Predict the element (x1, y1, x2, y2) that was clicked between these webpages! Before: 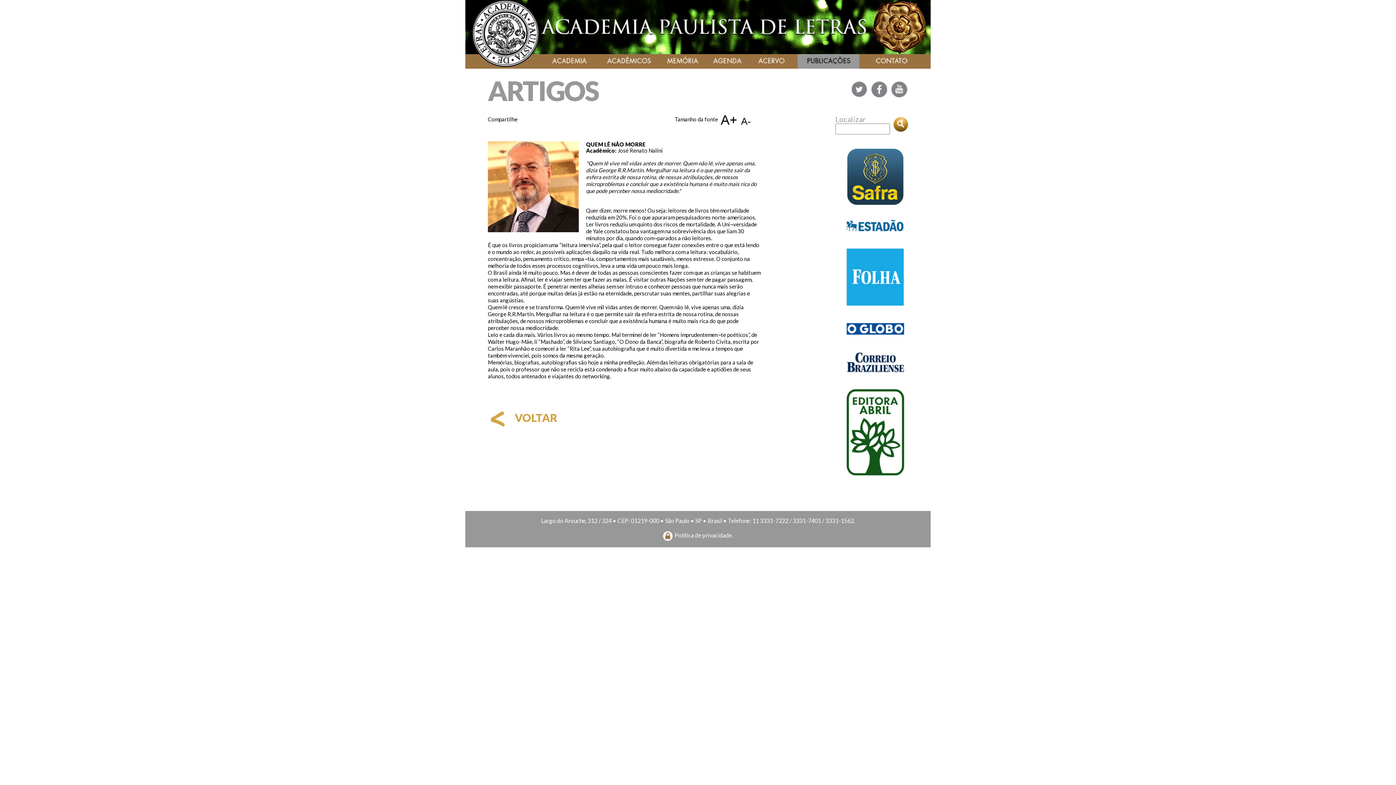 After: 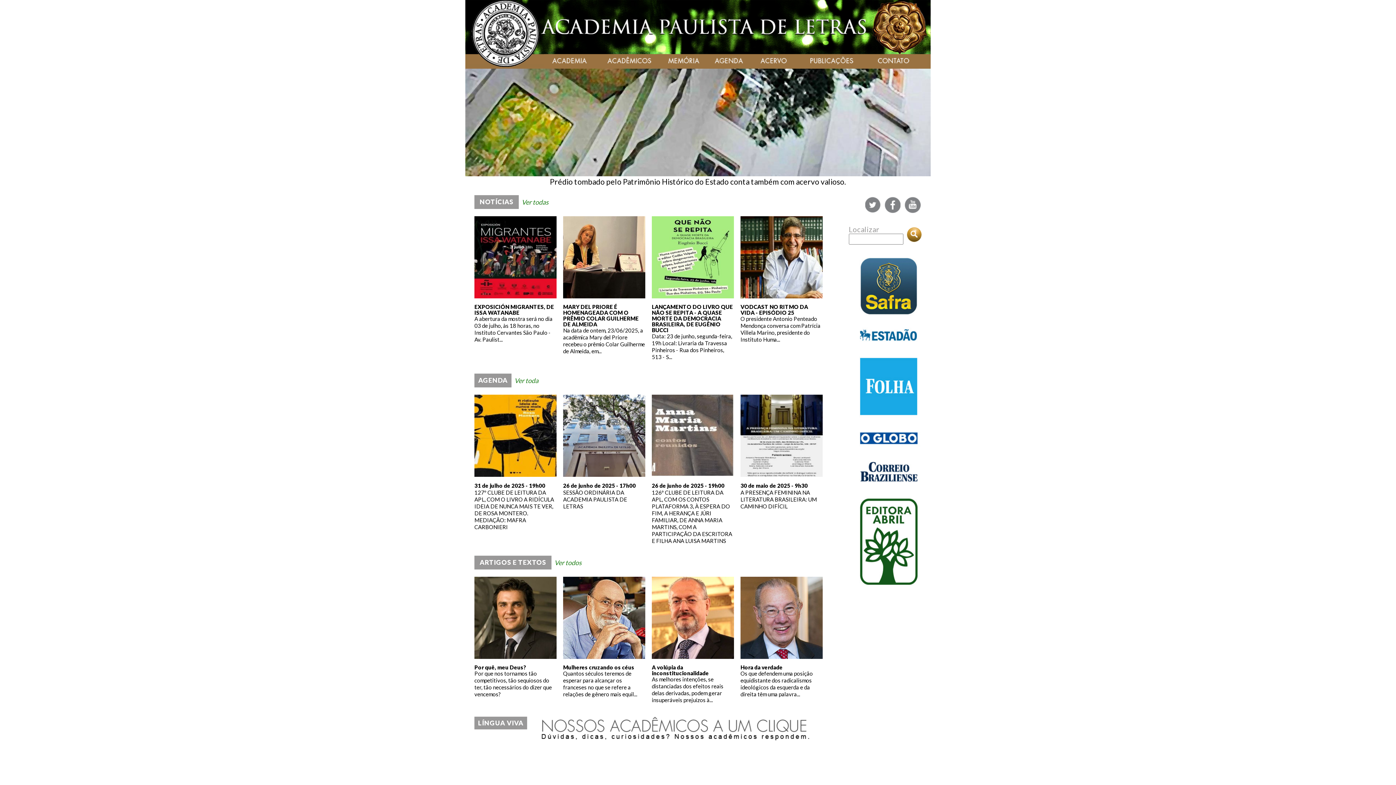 Action: bbox: (465, 48, 544, 54)